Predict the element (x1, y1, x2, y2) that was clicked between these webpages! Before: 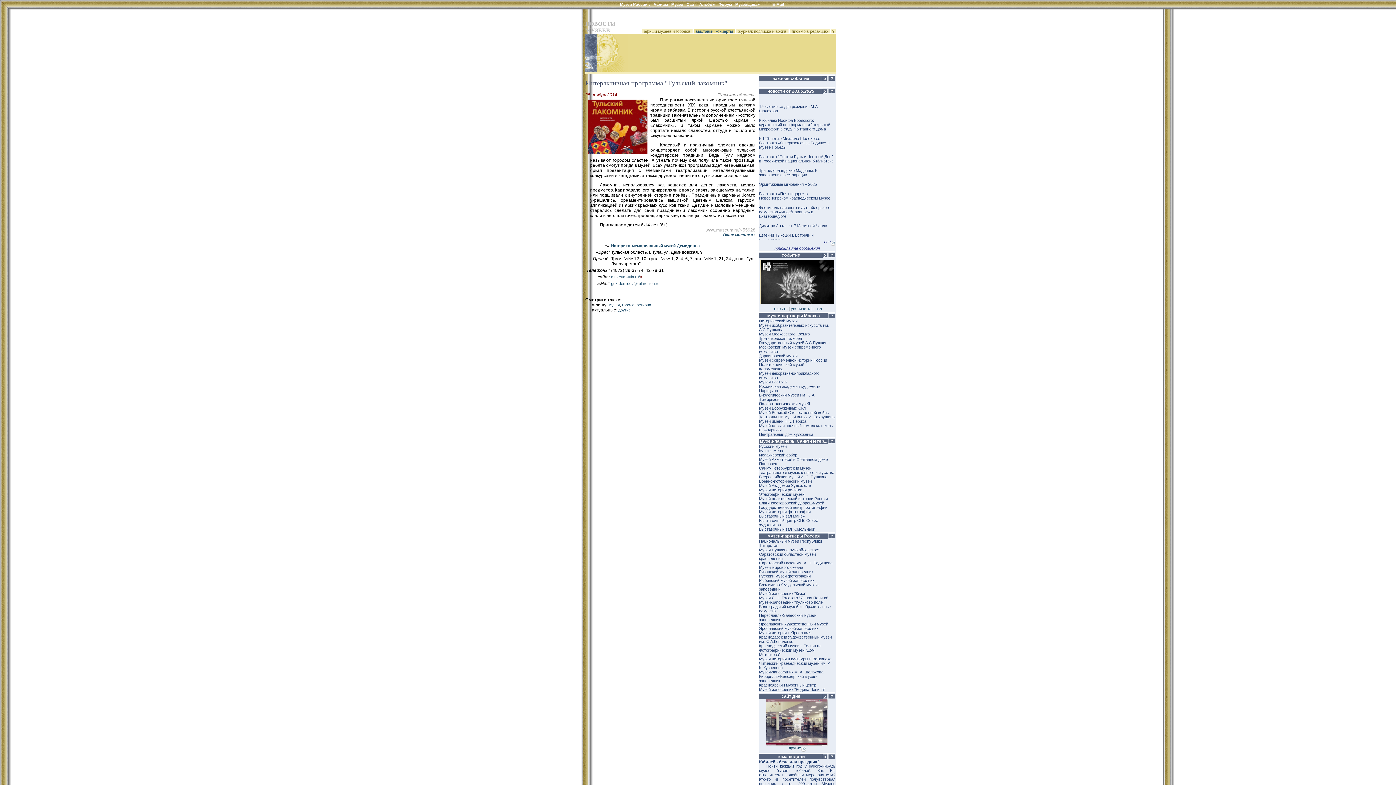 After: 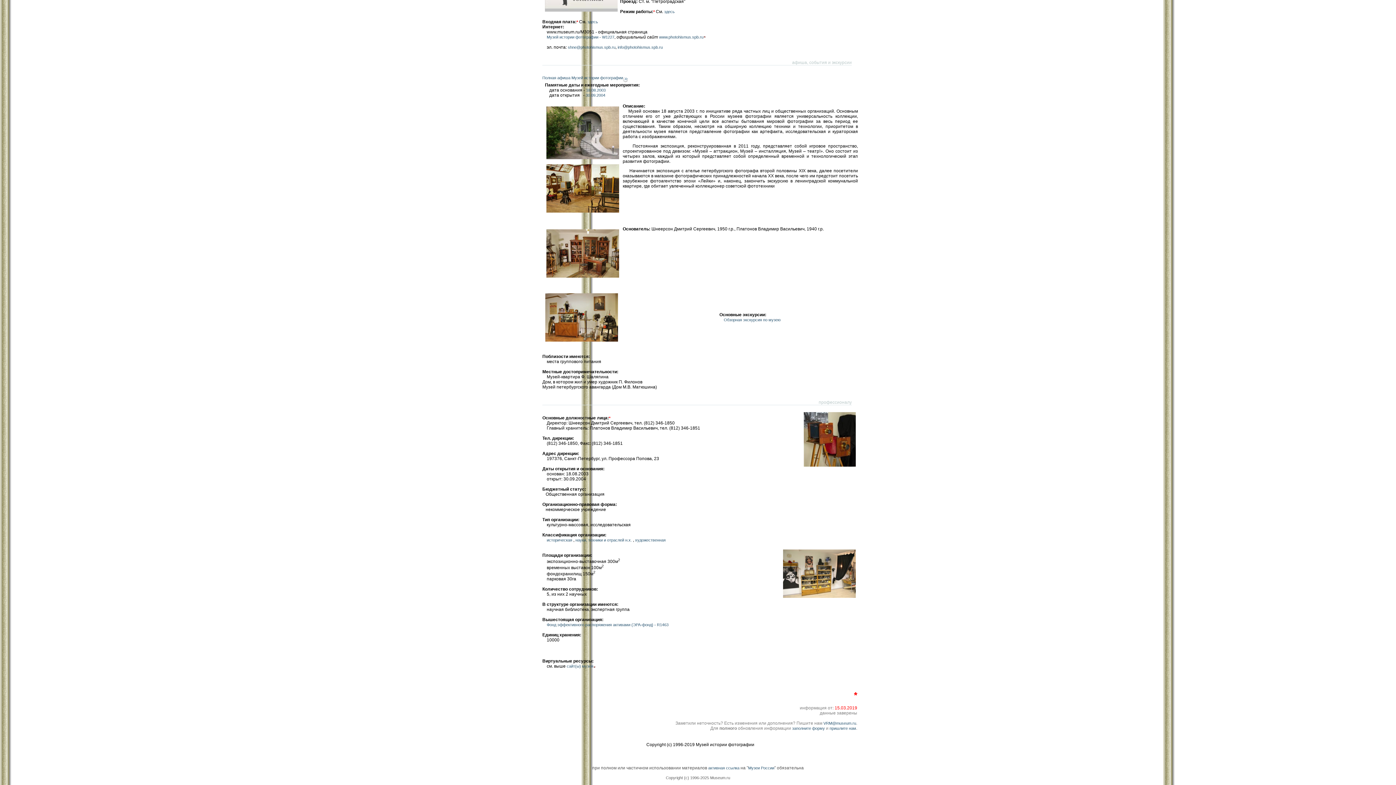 Action: bbox: (759, 509, 810, 514) label: Музей истории фотографии